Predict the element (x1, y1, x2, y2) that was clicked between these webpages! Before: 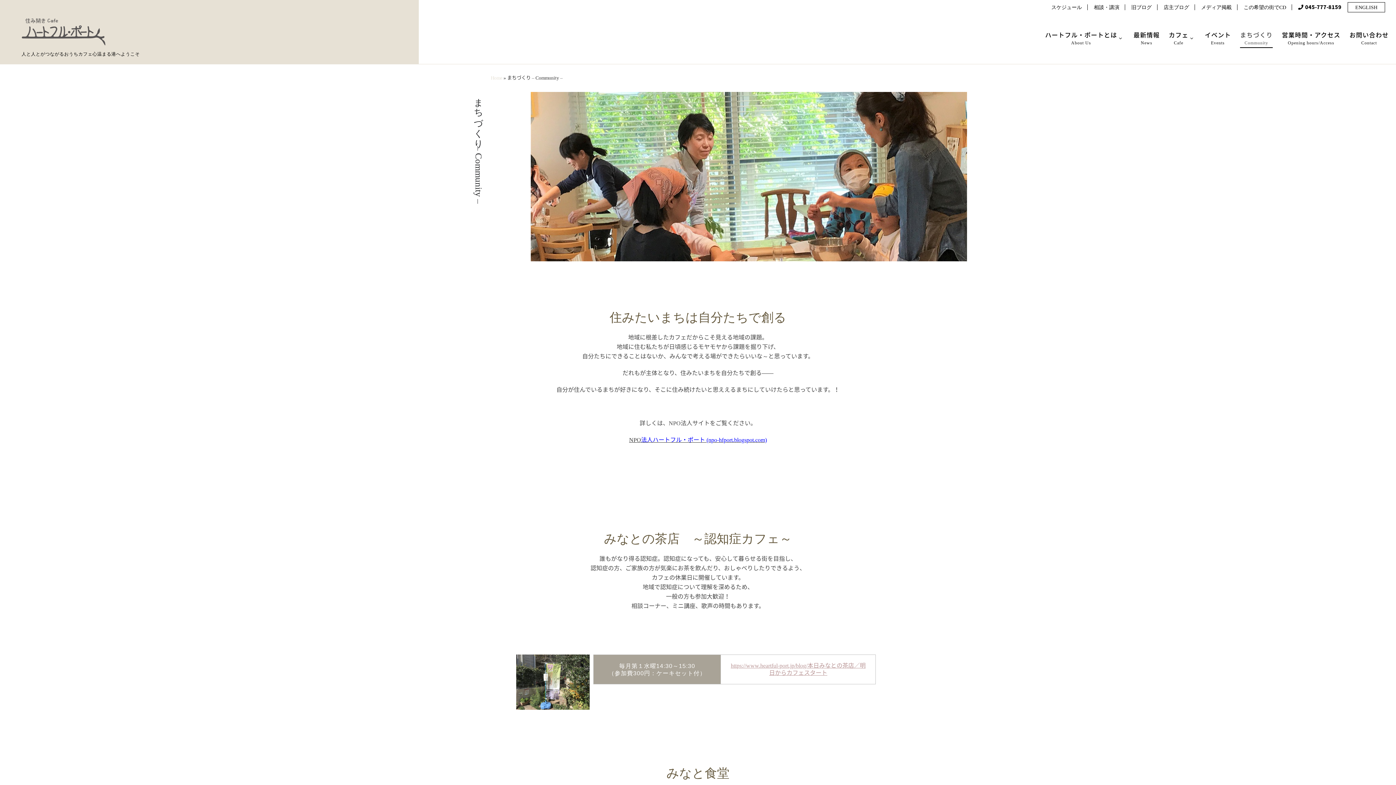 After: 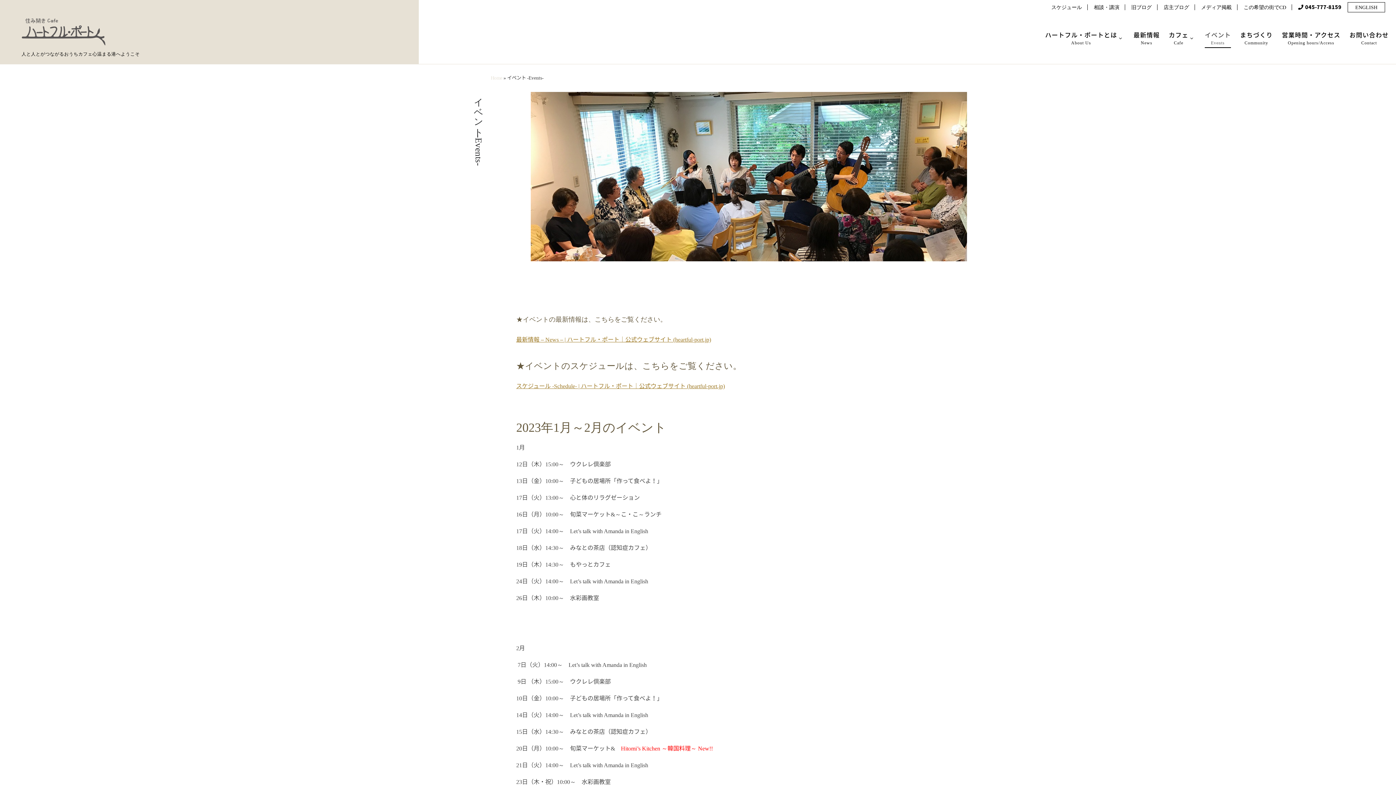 Action: bbox: (1202, 28, 1233, 48) label: イベント